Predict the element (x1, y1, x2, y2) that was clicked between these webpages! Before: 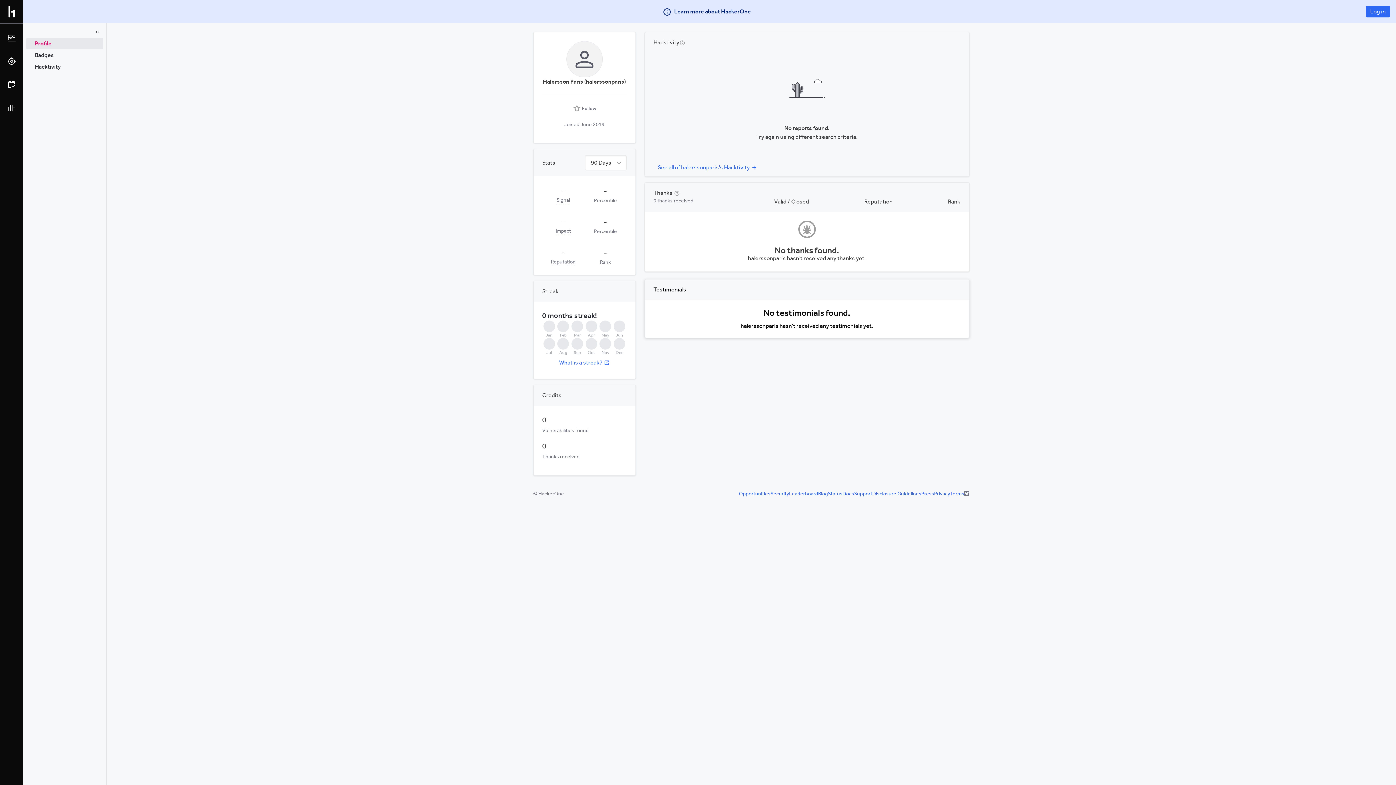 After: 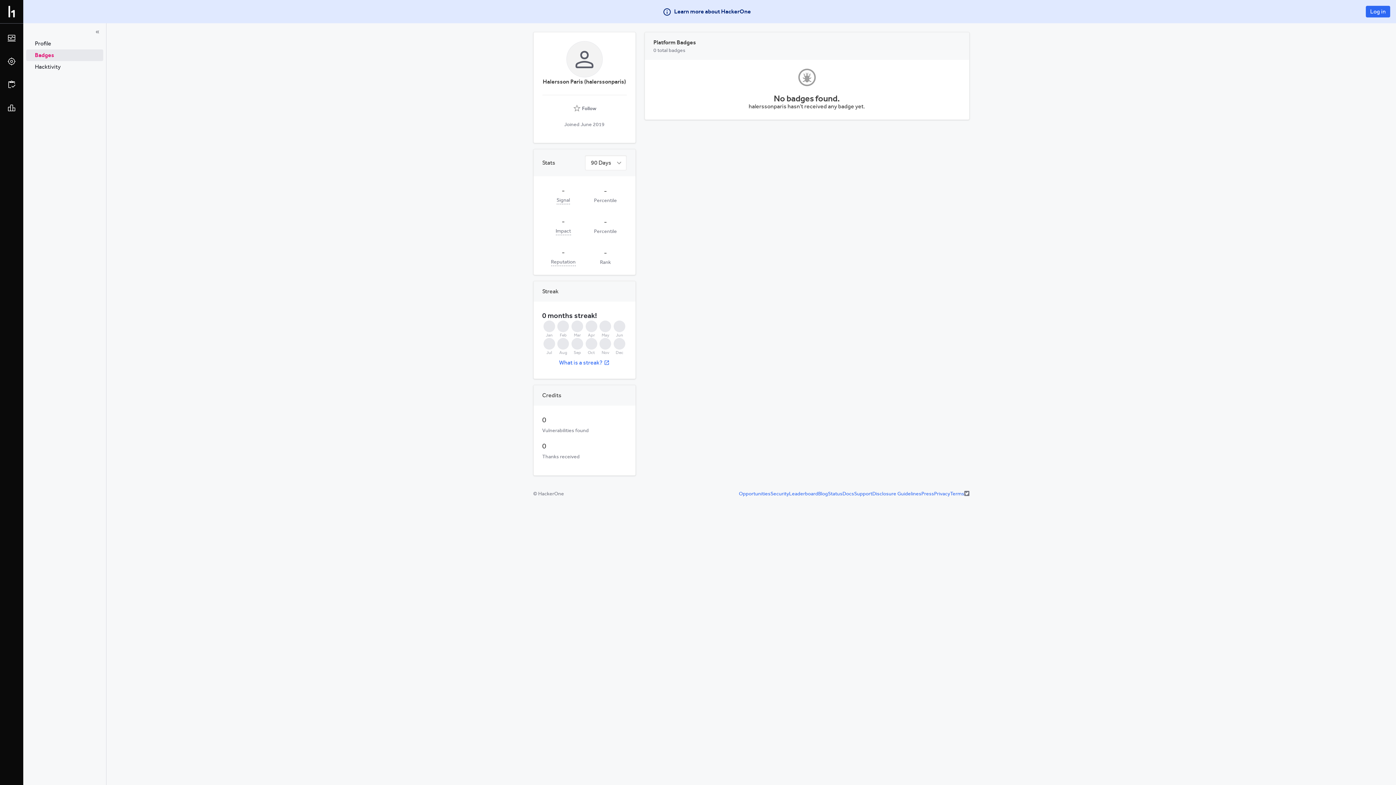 Action: label: Badges bbox: (26, 49, 103, 61)